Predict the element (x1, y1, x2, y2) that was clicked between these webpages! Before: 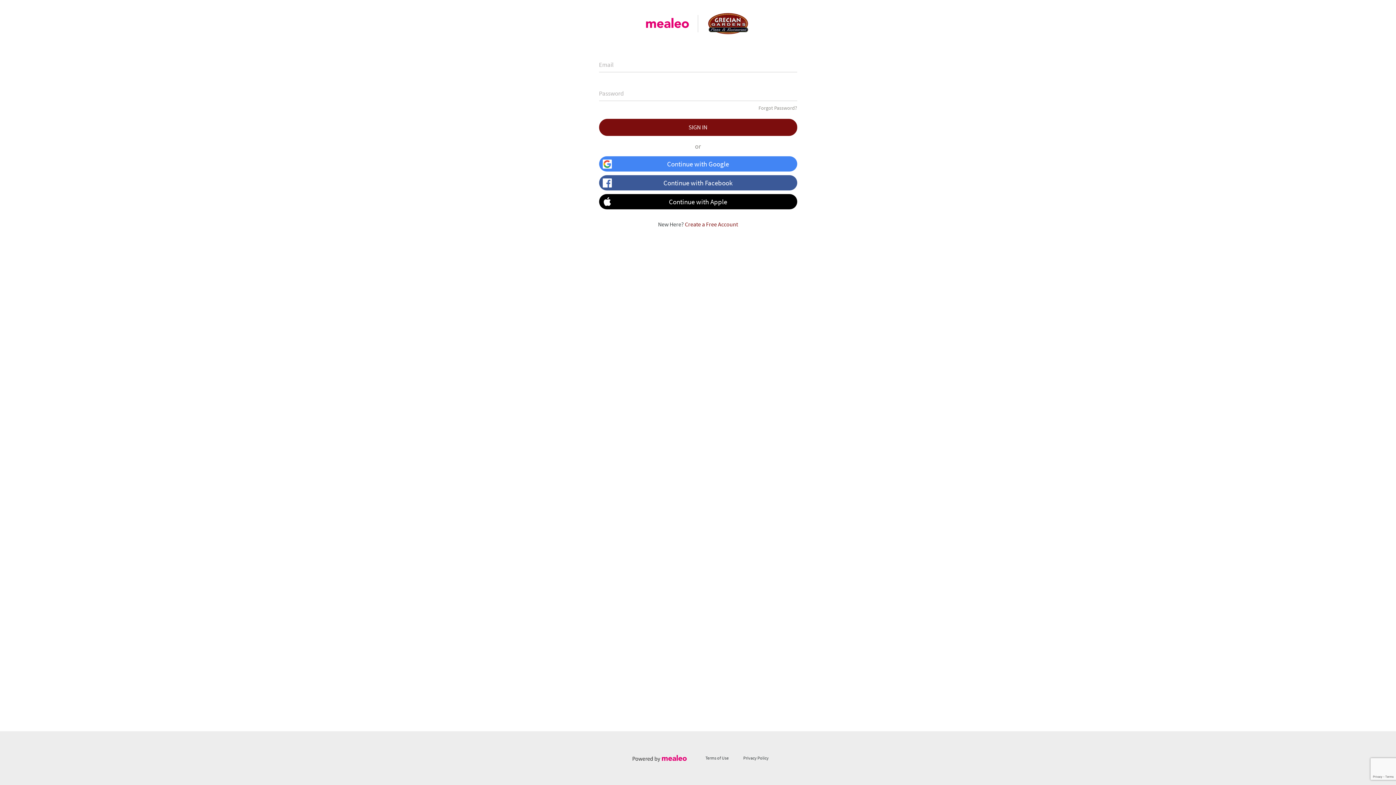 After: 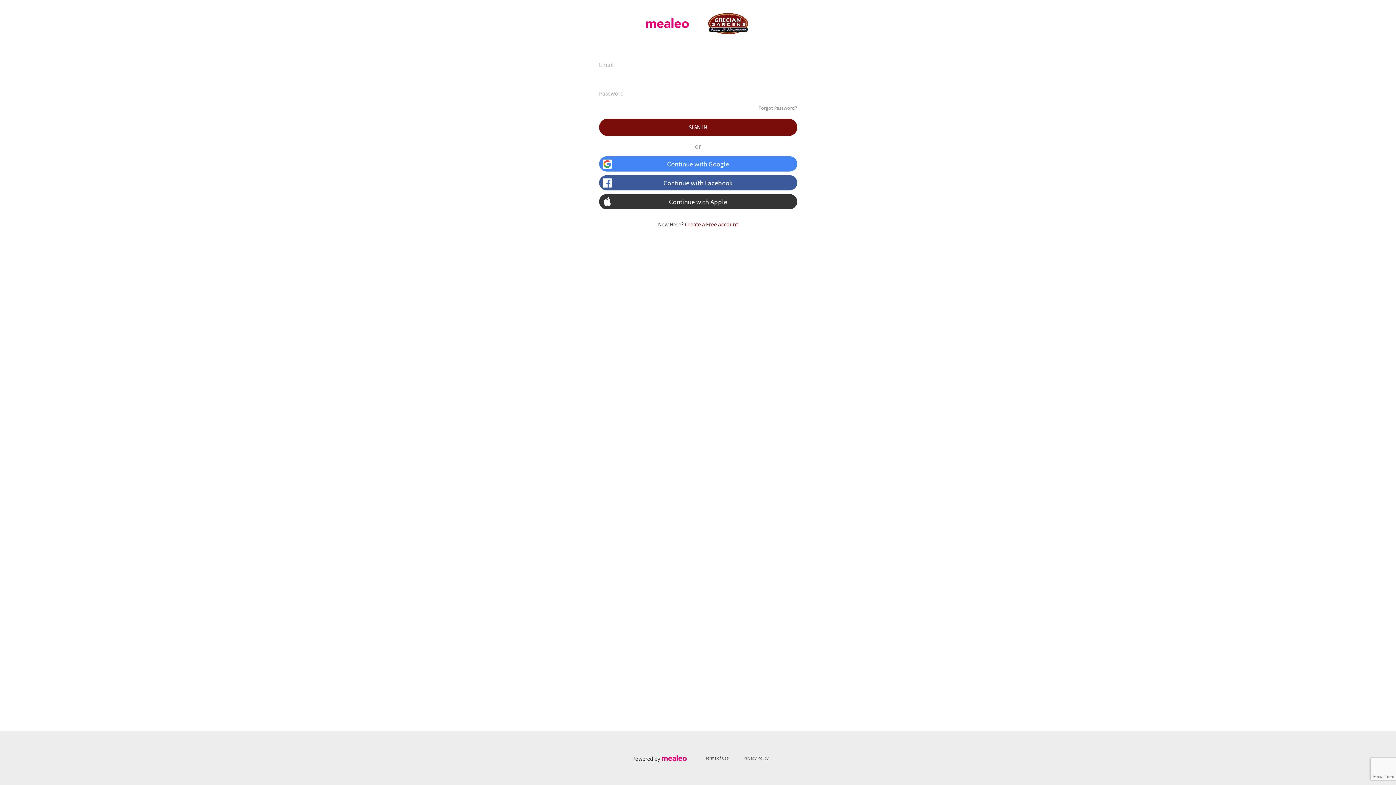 Action: label: Continue with Apple bbox: (599, 194, 797, 209)